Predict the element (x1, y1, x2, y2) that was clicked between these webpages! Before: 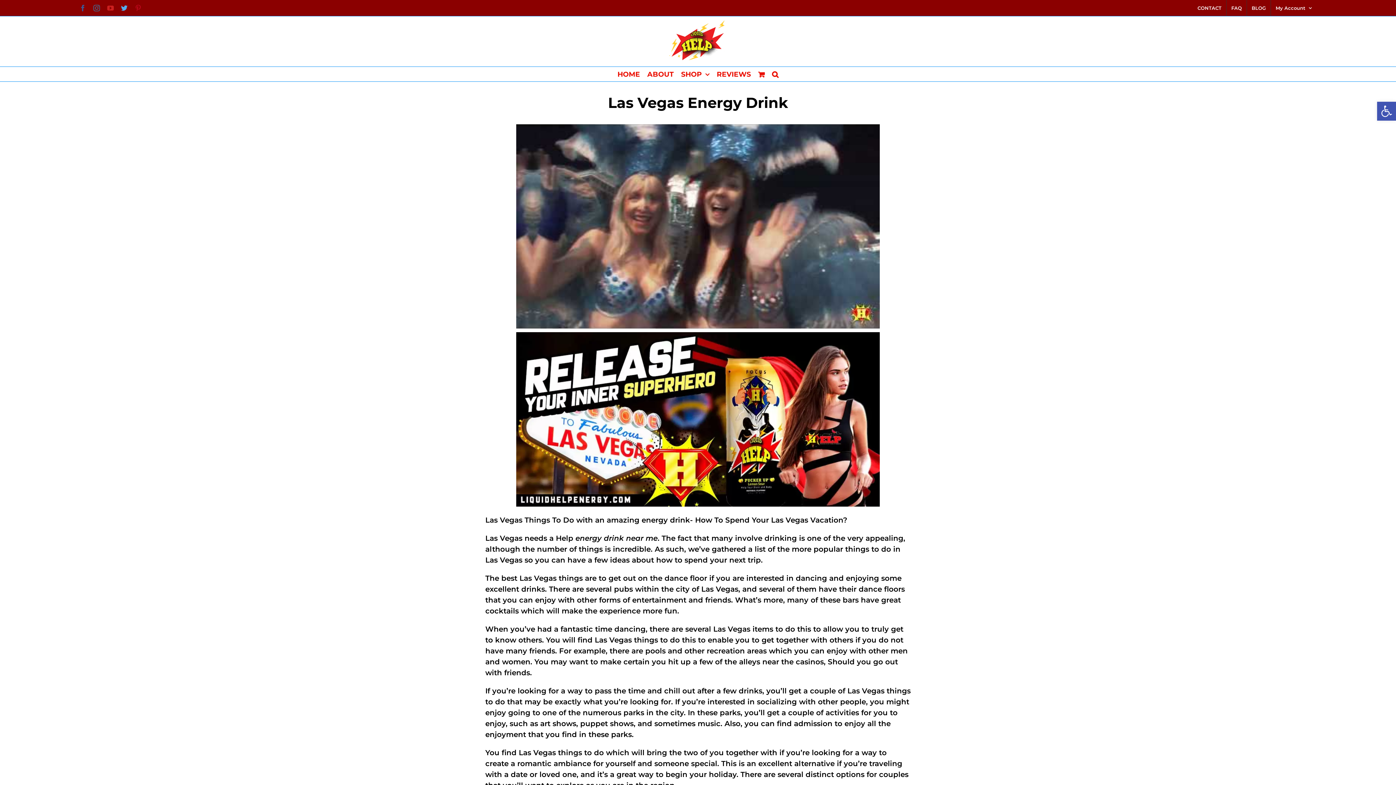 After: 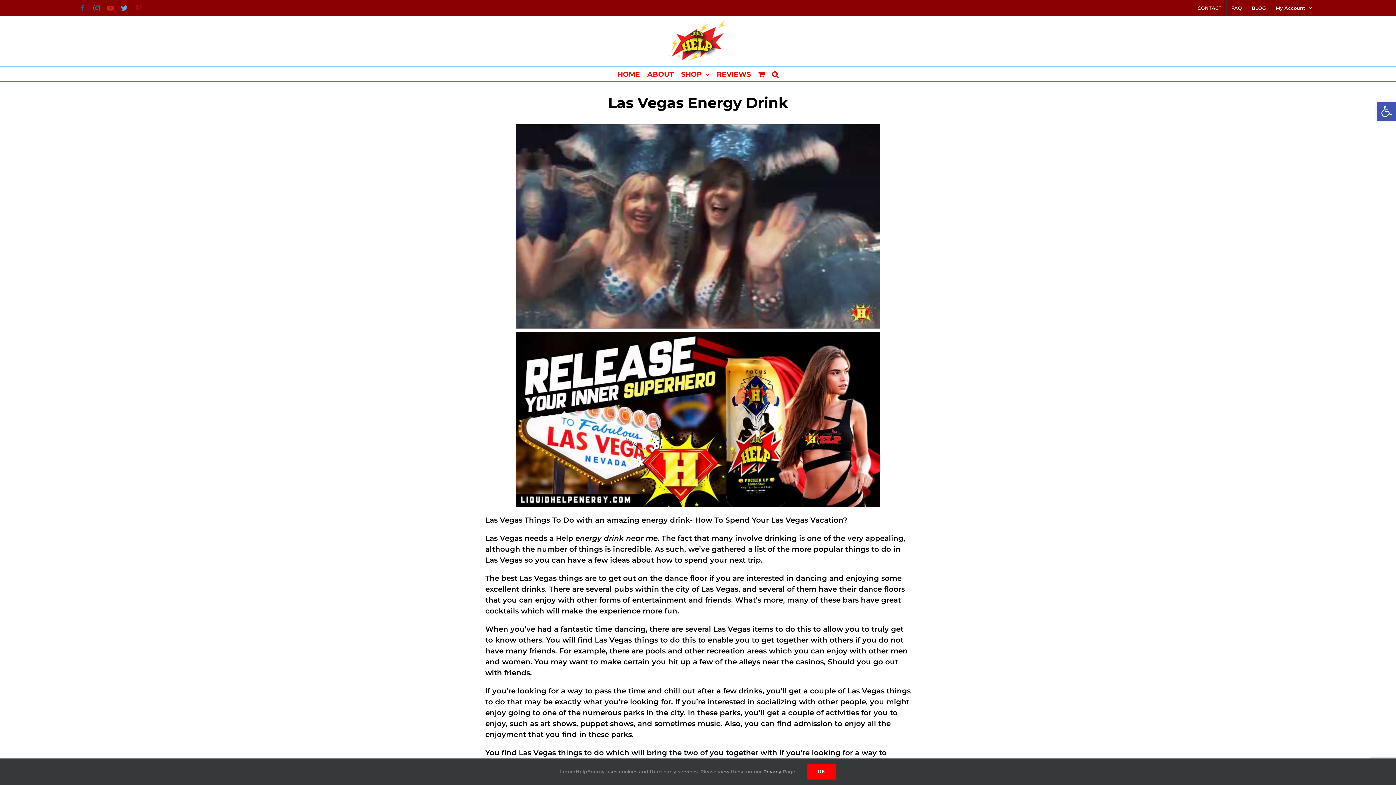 Action: label: CONTACT bbox: (1193, 0, 1226, 16)